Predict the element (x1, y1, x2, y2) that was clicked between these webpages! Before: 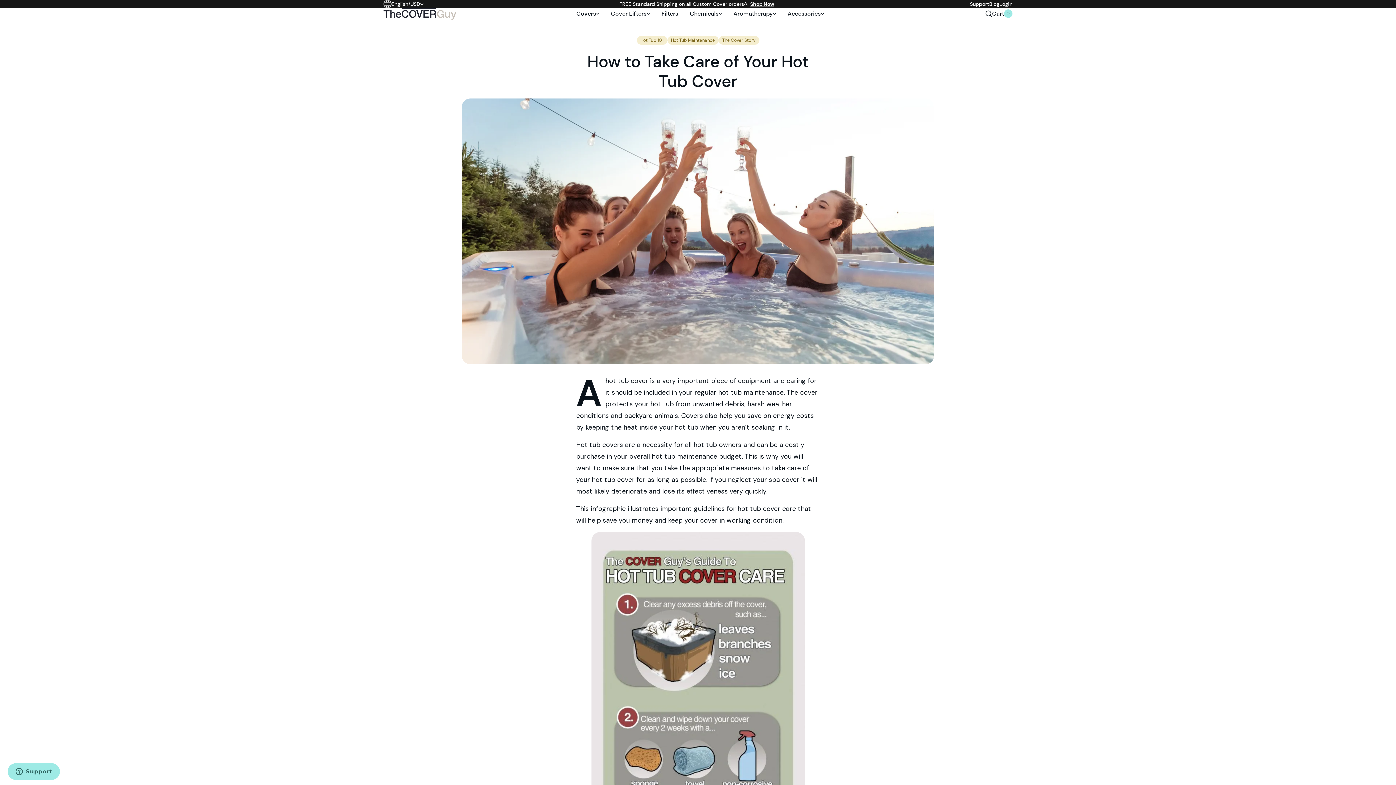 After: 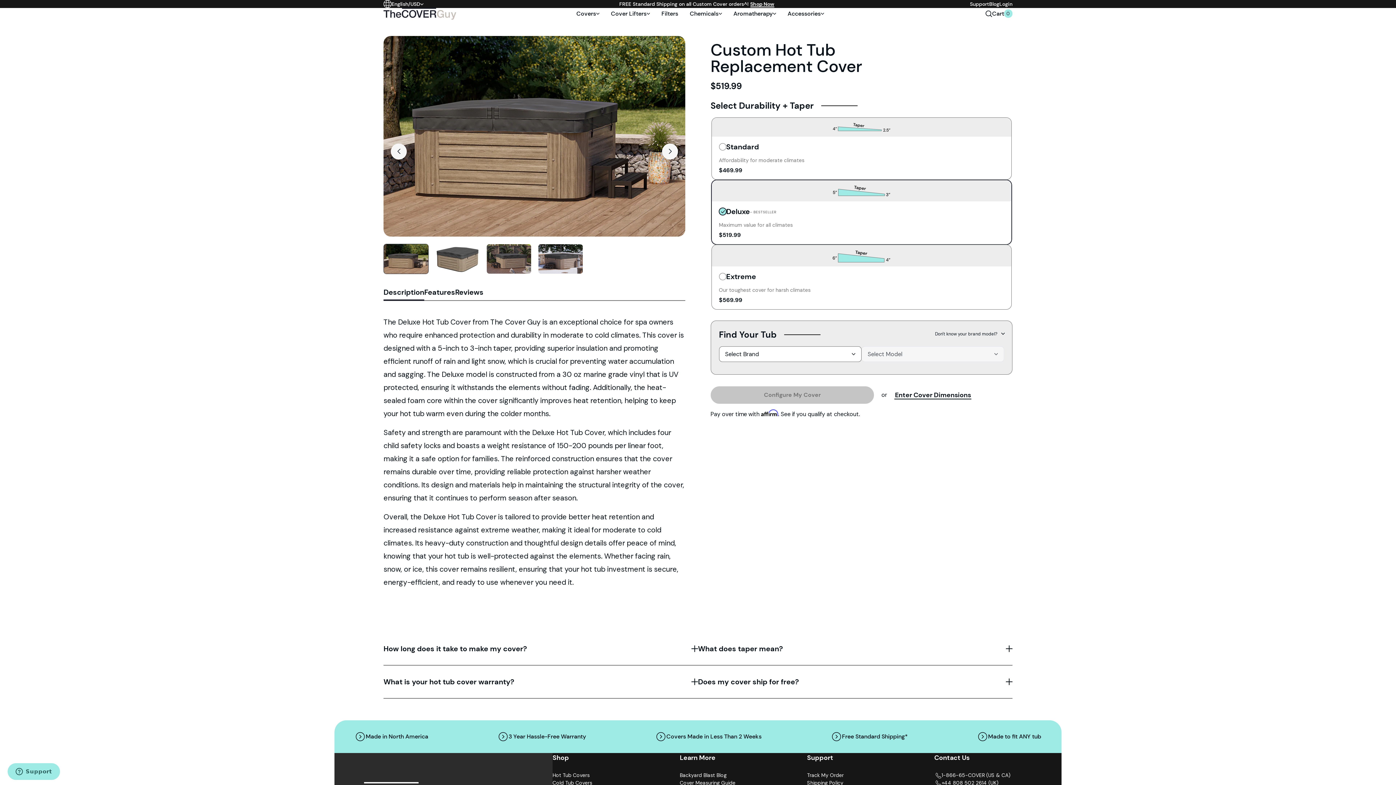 Action: bbox: (750, 0, 774, 7) label: Shop Now